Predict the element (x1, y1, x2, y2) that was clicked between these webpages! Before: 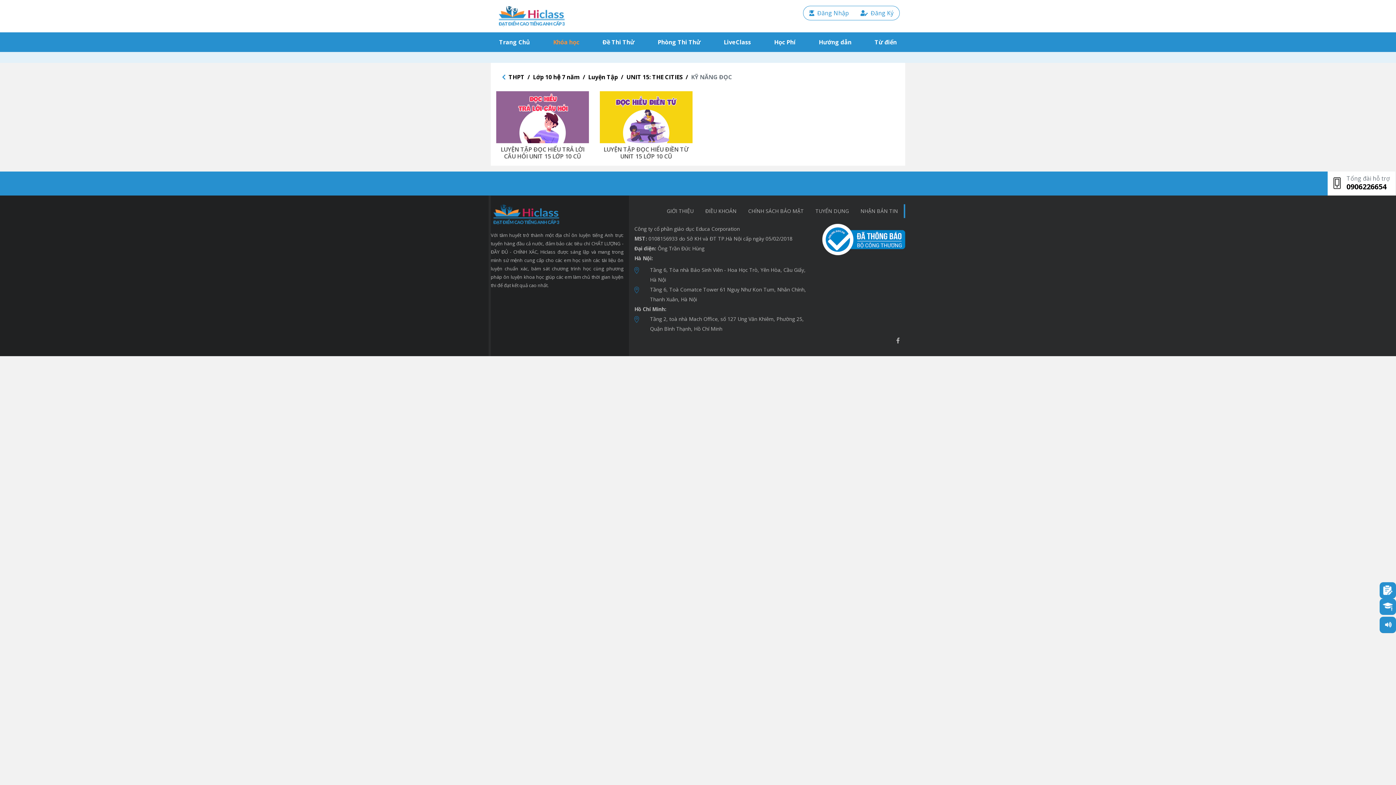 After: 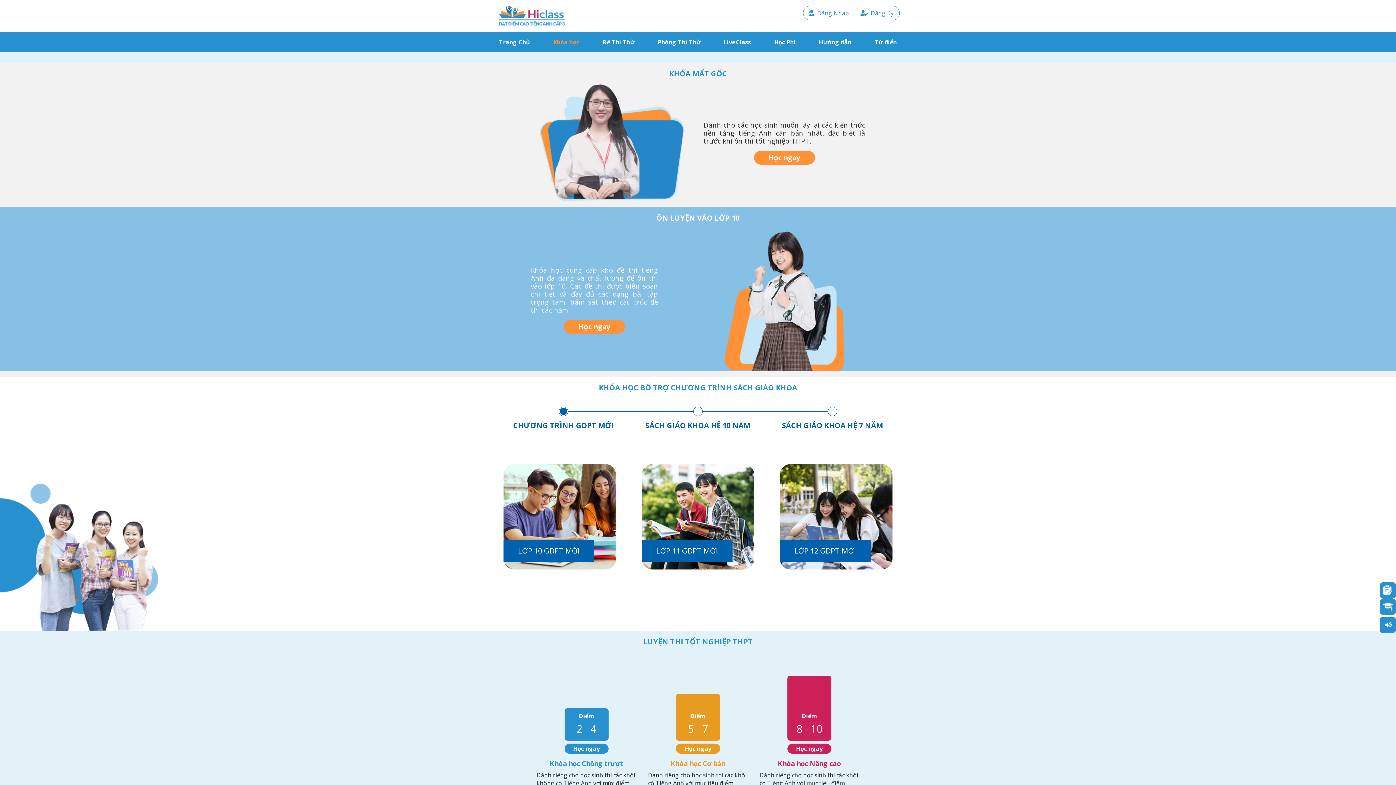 Action: label: Khóa học bbox: (550, 35, 582, 49)